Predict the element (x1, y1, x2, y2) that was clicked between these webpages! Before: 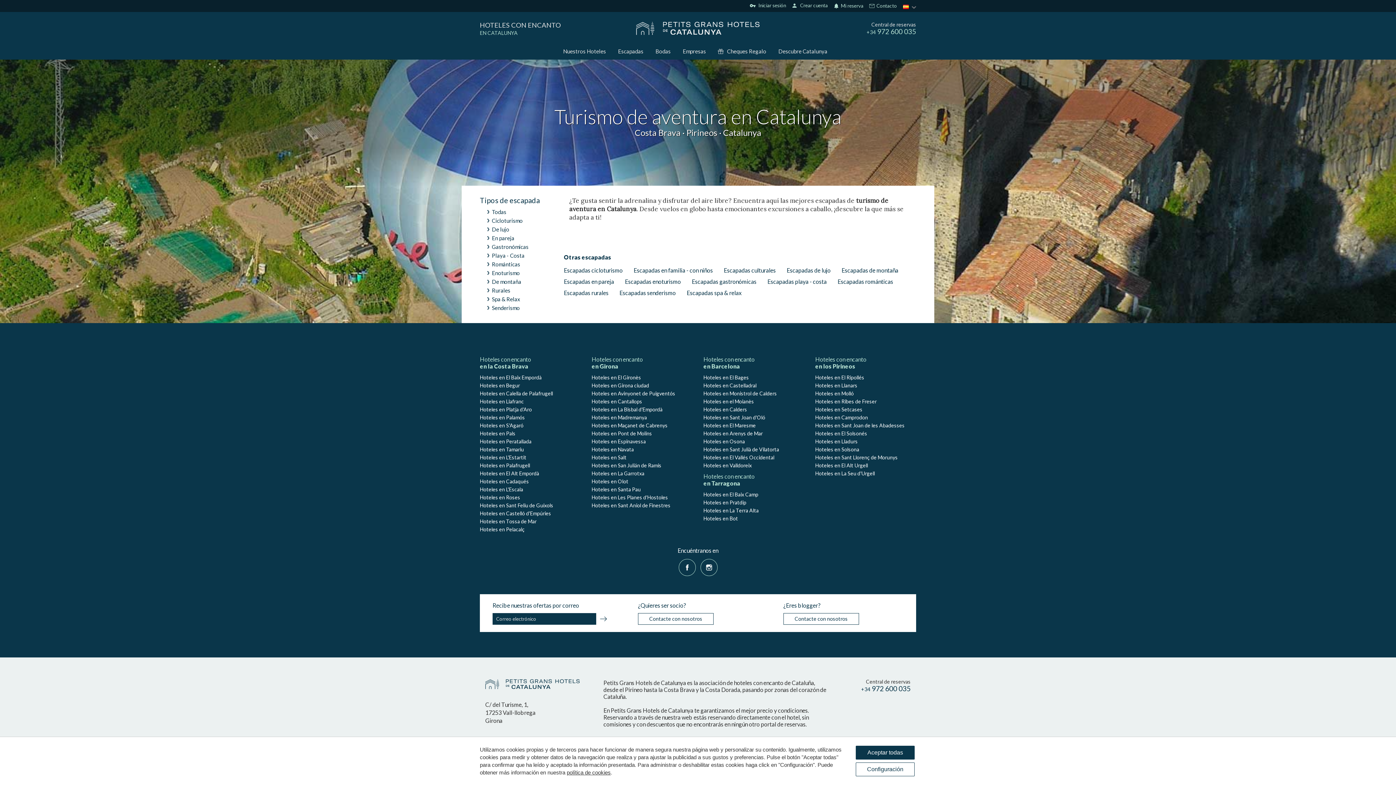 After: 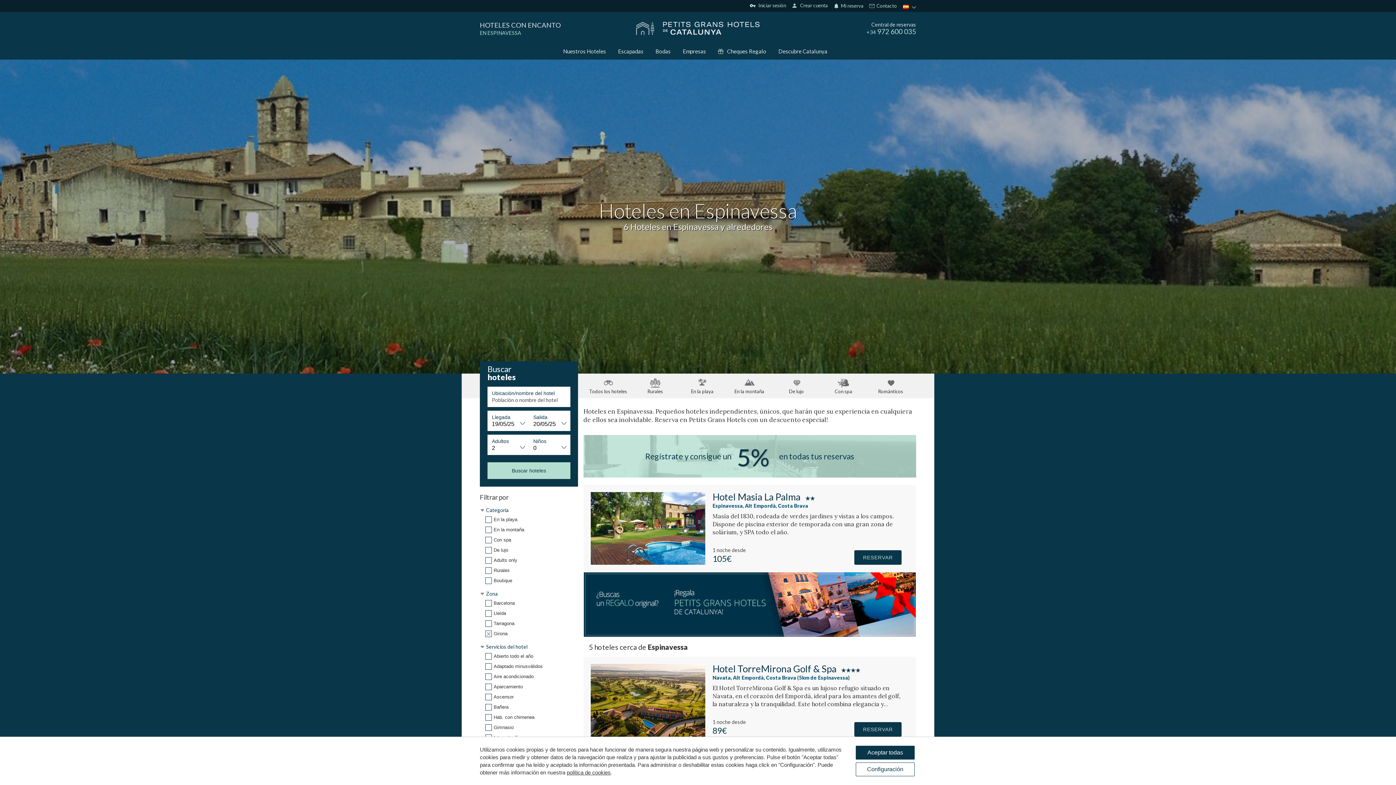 Action: bbox: (591, 438, 646, 444) label: Hoteles en Espinavessa